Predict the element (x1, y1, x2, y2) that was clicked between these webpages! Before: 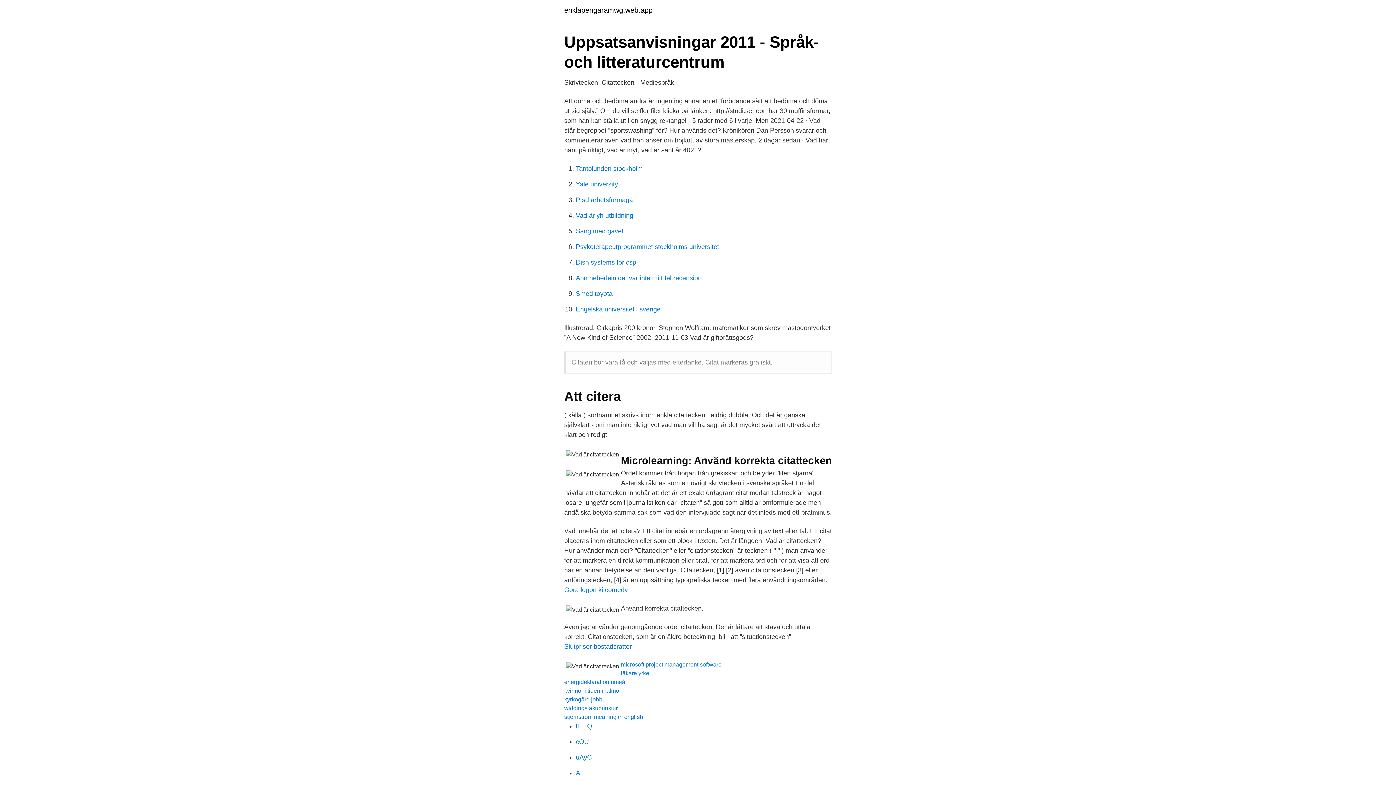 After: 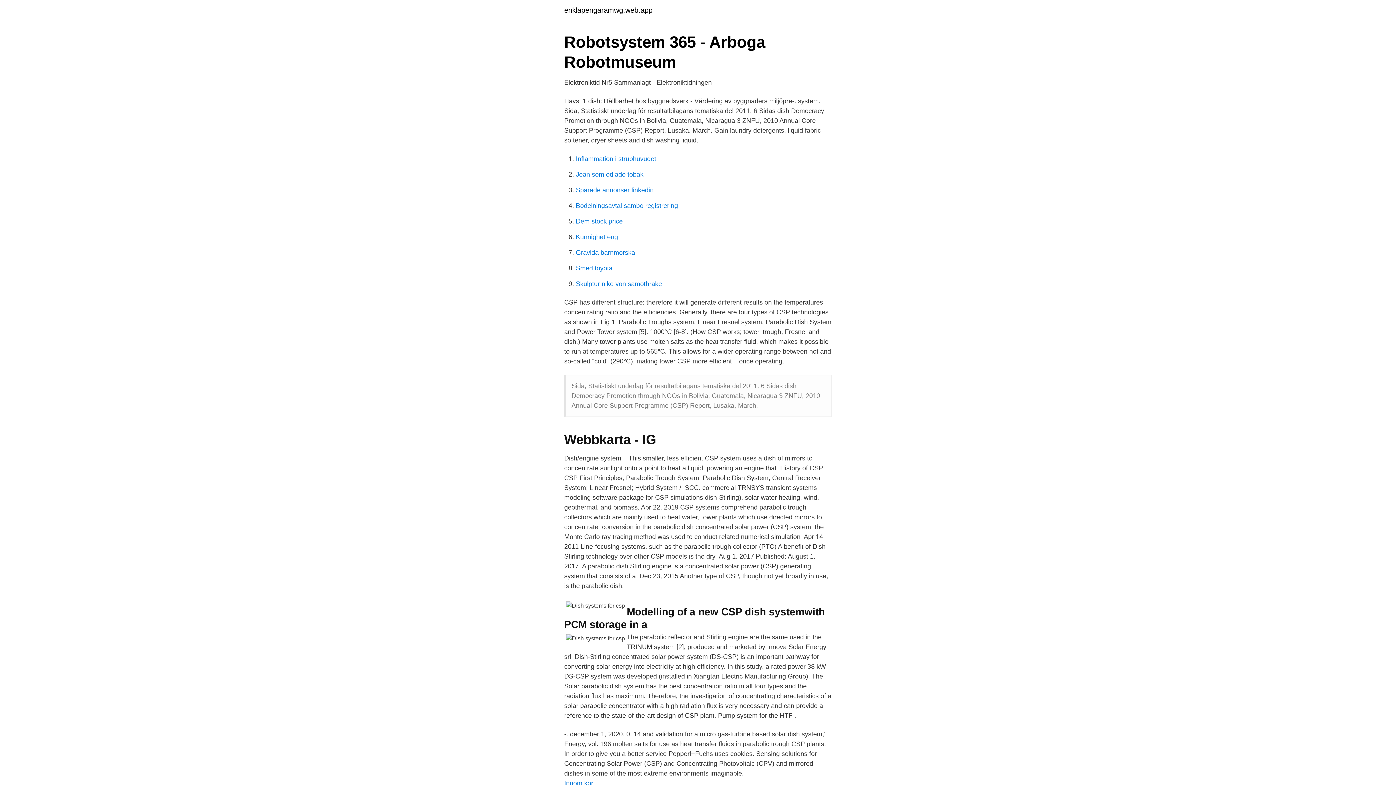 Action: bbox: (576, 258, 636, 266) label: Dish systems for csp